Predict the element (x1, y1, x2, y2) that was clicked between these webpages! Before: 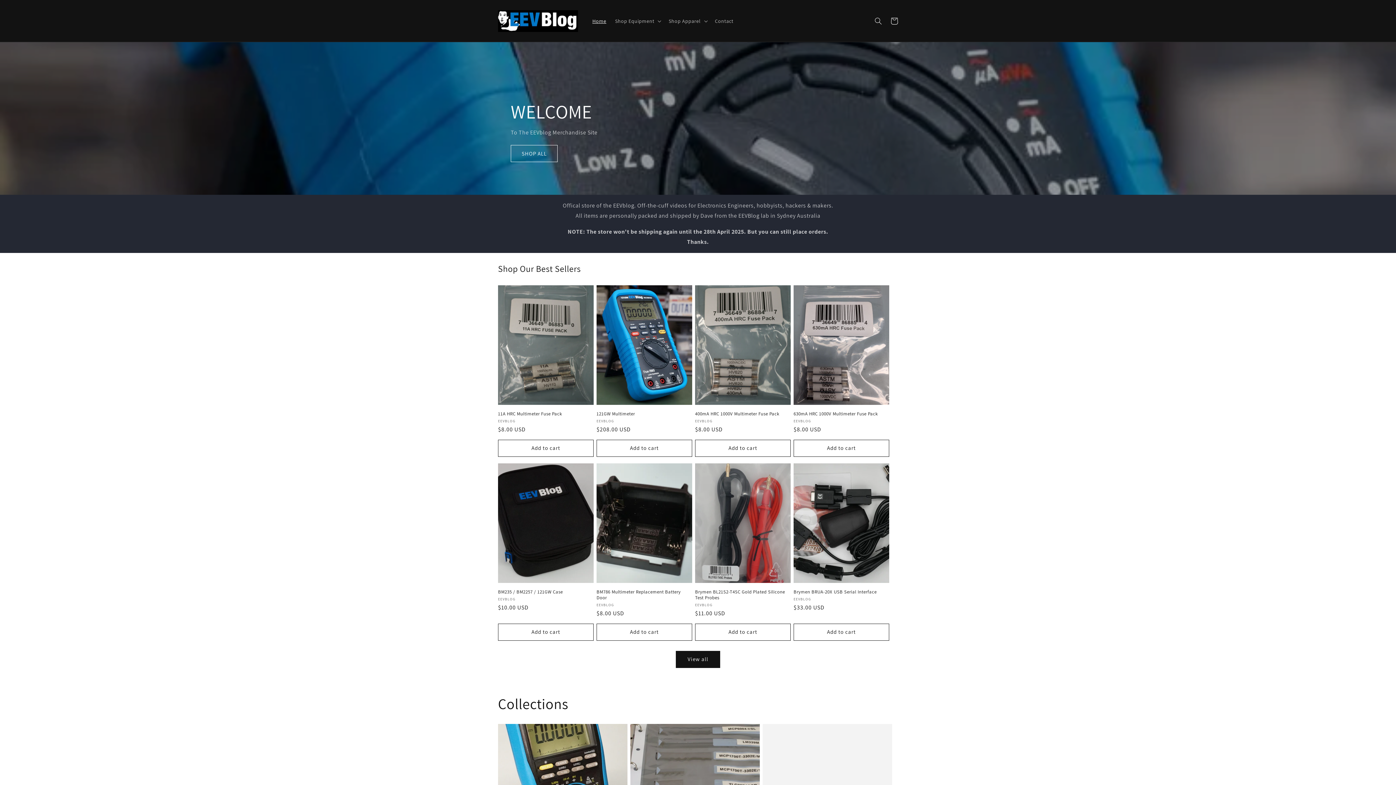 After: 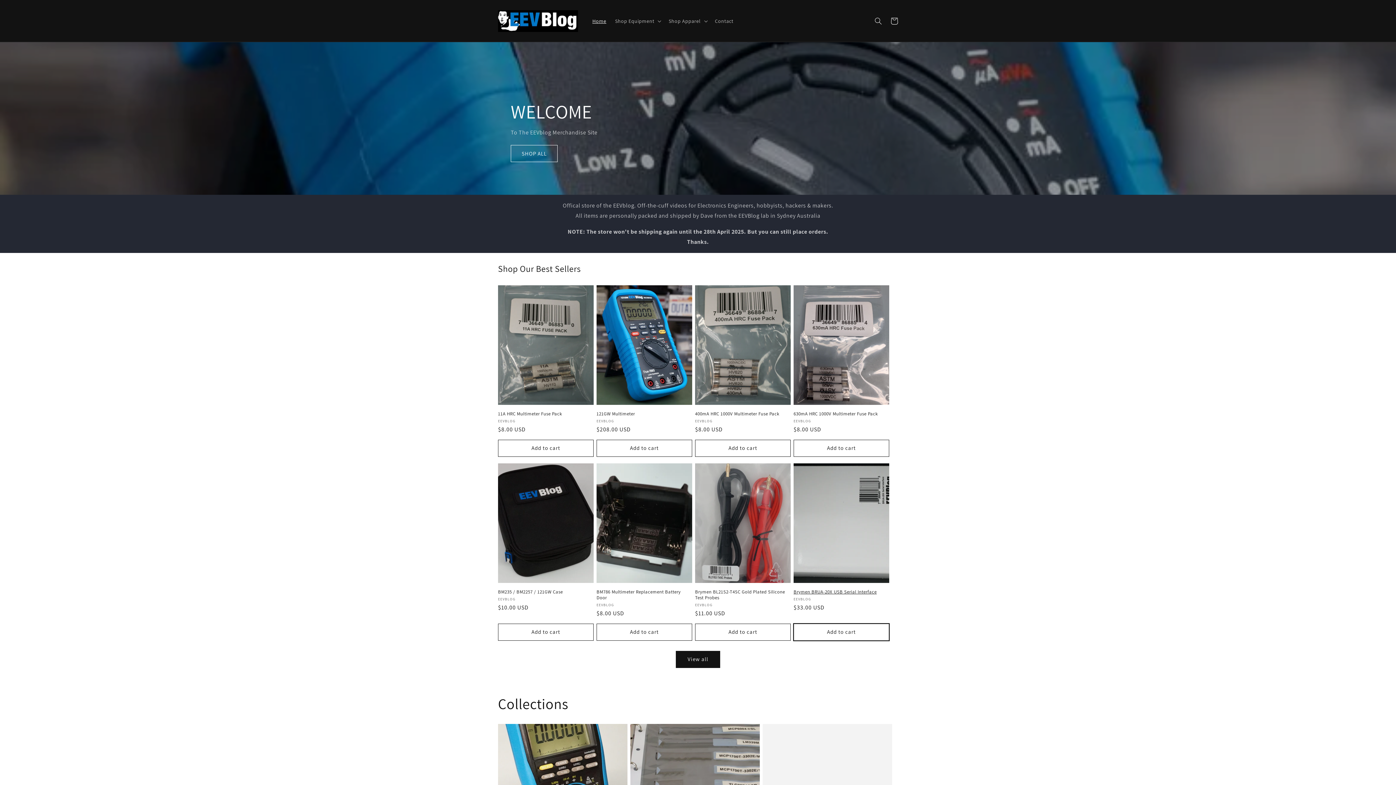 Action: bbox: (793, 623, 889, 640) label: Add to cart